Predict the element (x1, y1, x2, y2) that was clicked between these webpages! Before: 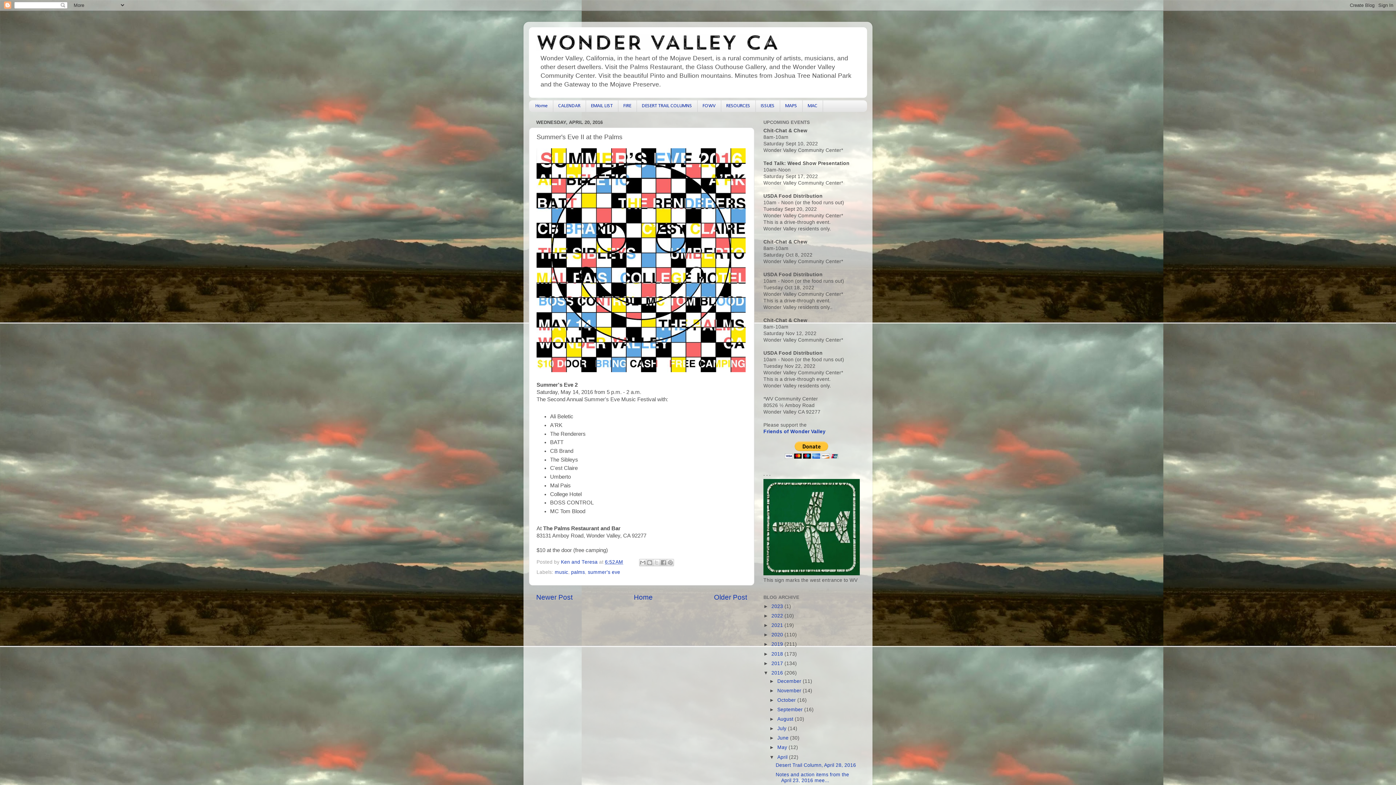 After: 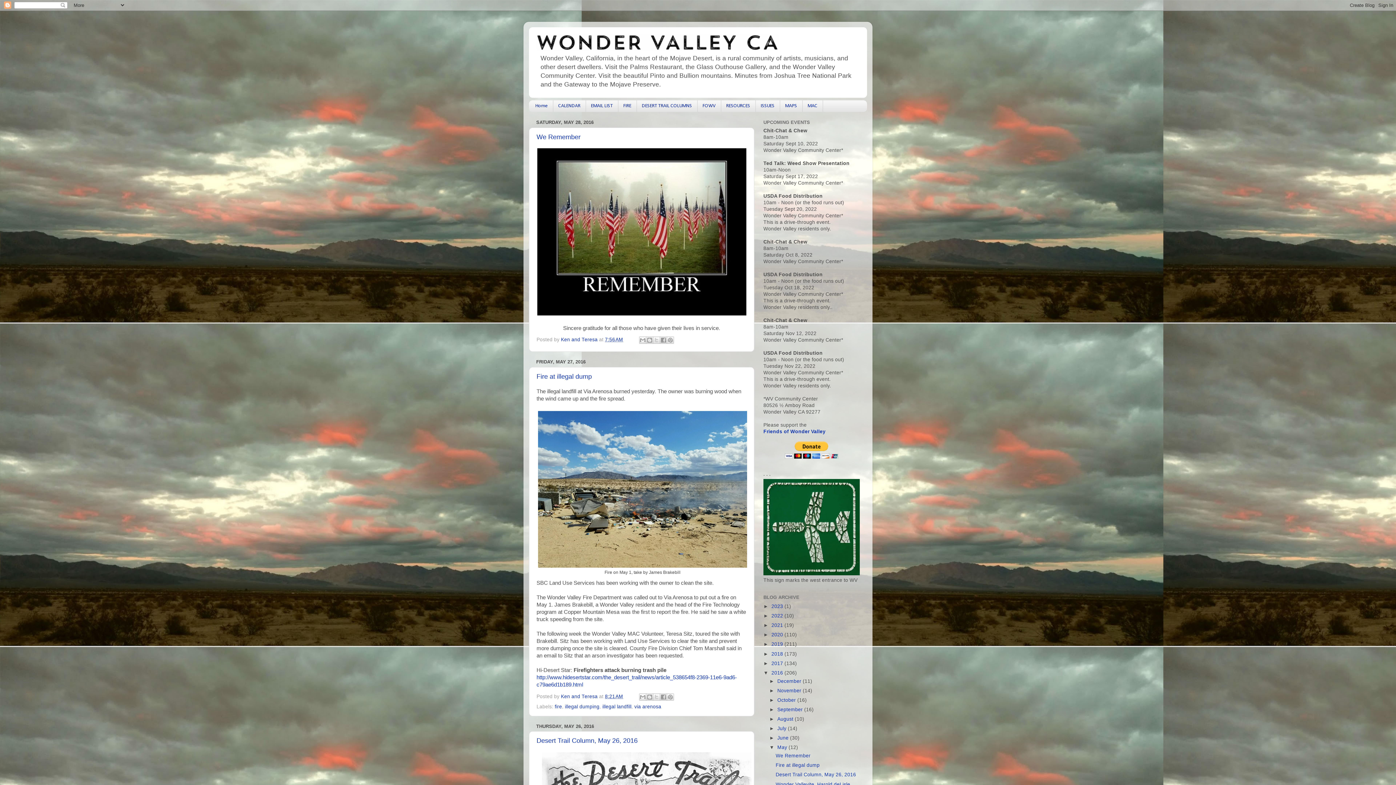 Action: bbox: (777, 745, 788, 750) label: May 